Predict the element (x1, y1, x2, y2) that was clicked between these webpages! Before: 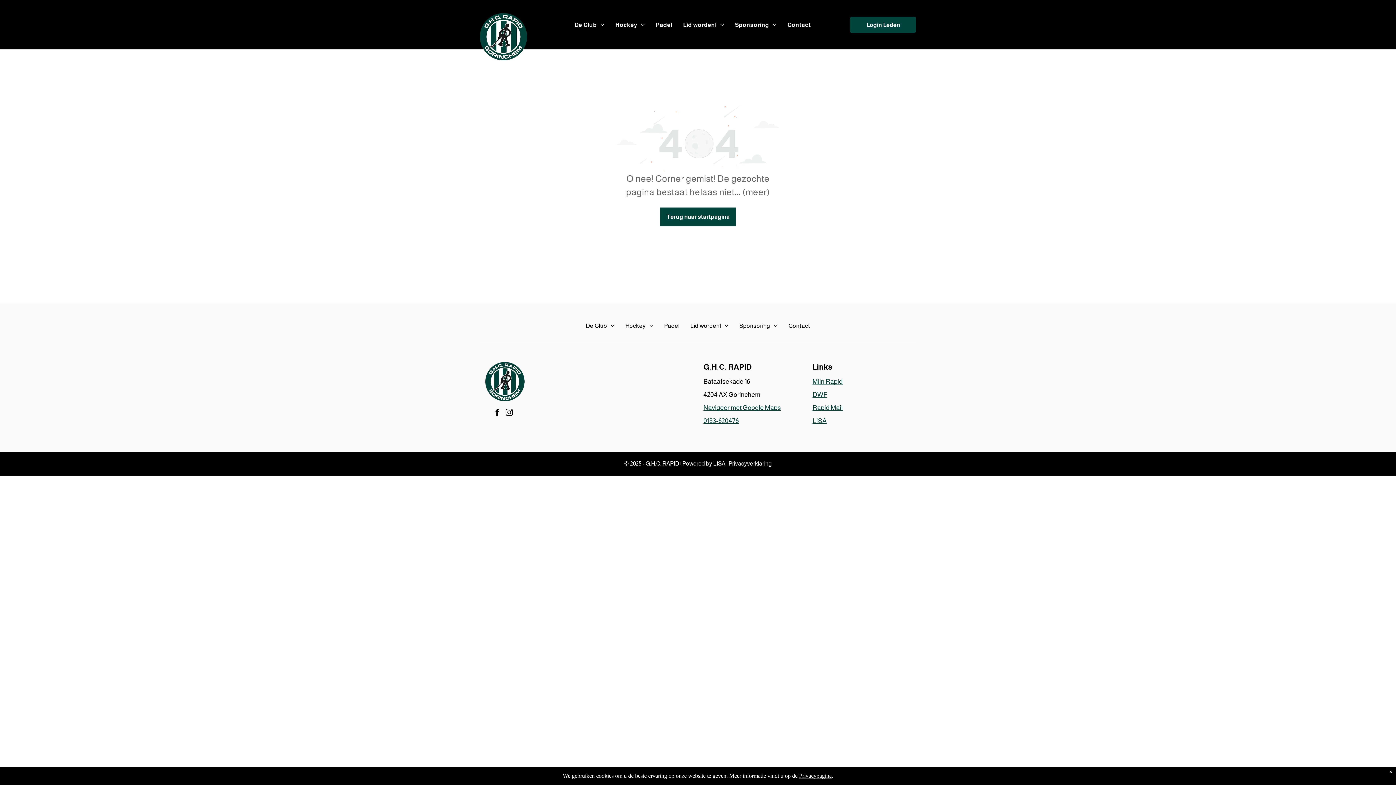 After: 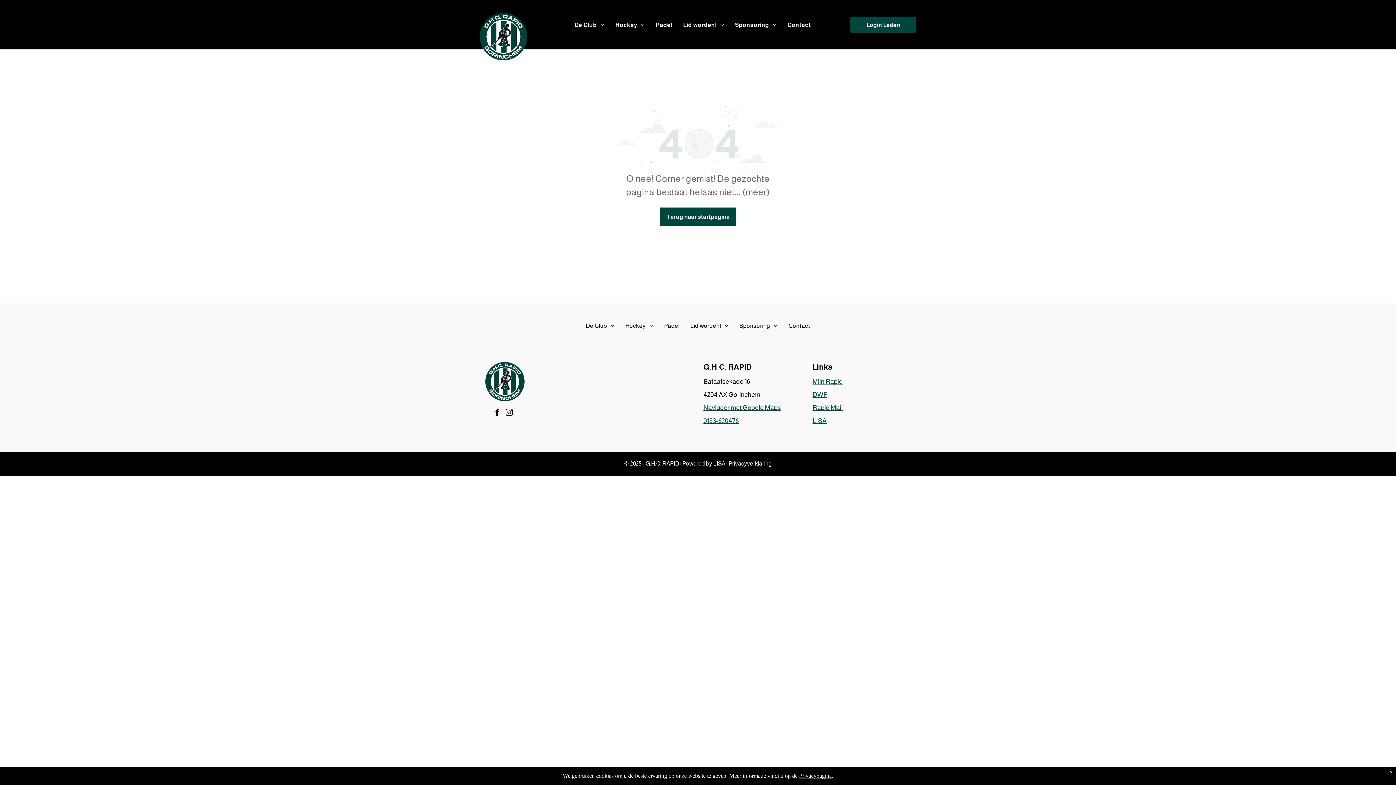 Action: bbox: (703, 404, 781, 411) label: Navigeer met Google Maps